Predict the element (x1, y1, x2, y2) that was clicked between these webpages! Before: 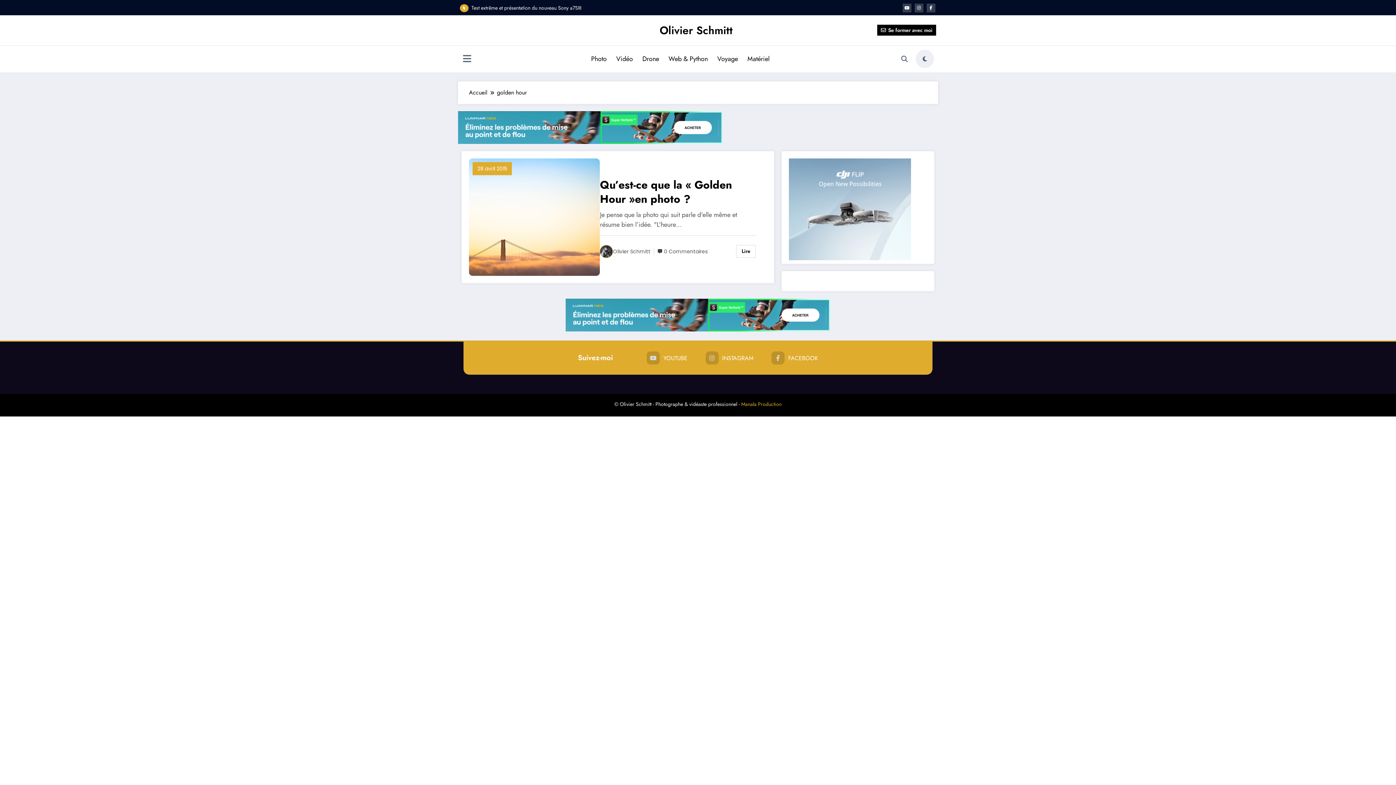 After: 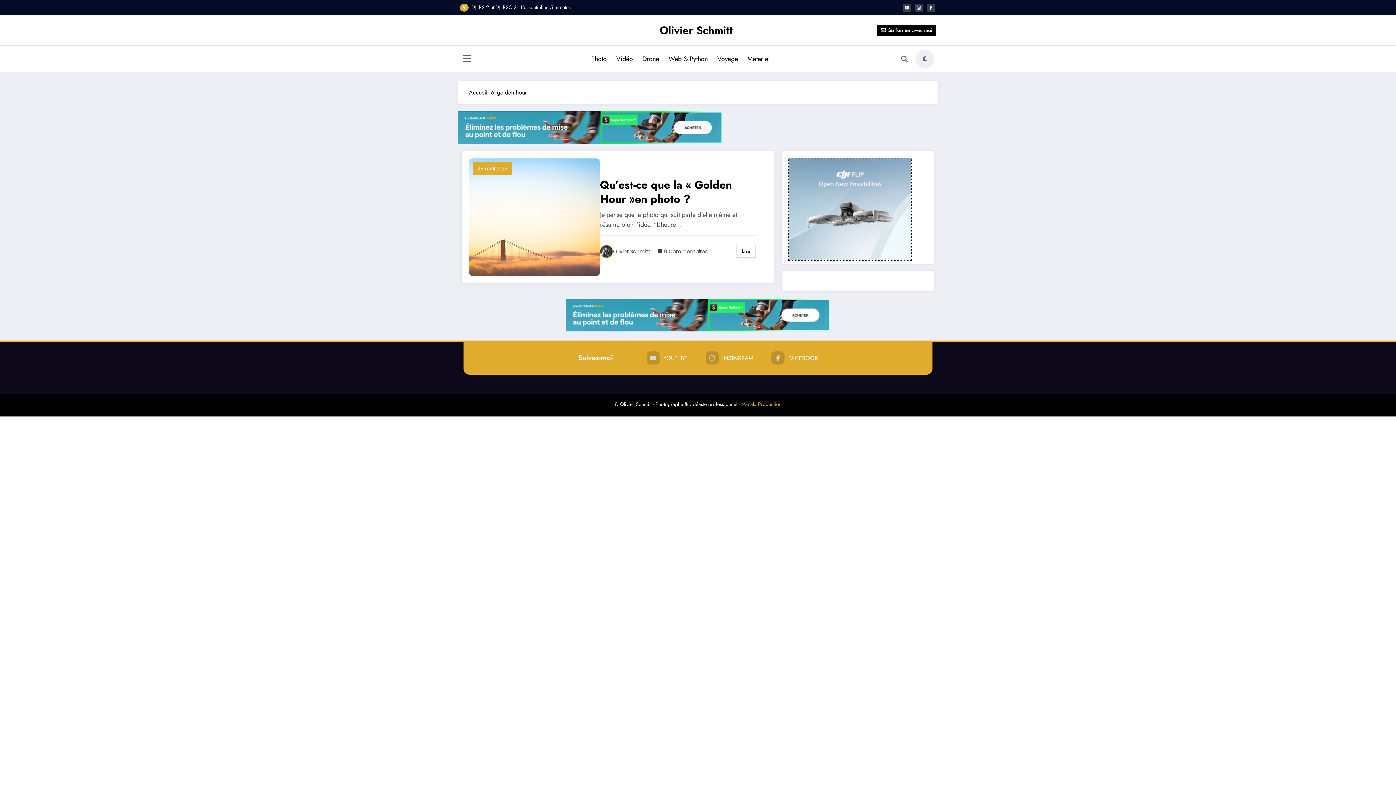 Action: bbox: (789, 204, 911, 212)